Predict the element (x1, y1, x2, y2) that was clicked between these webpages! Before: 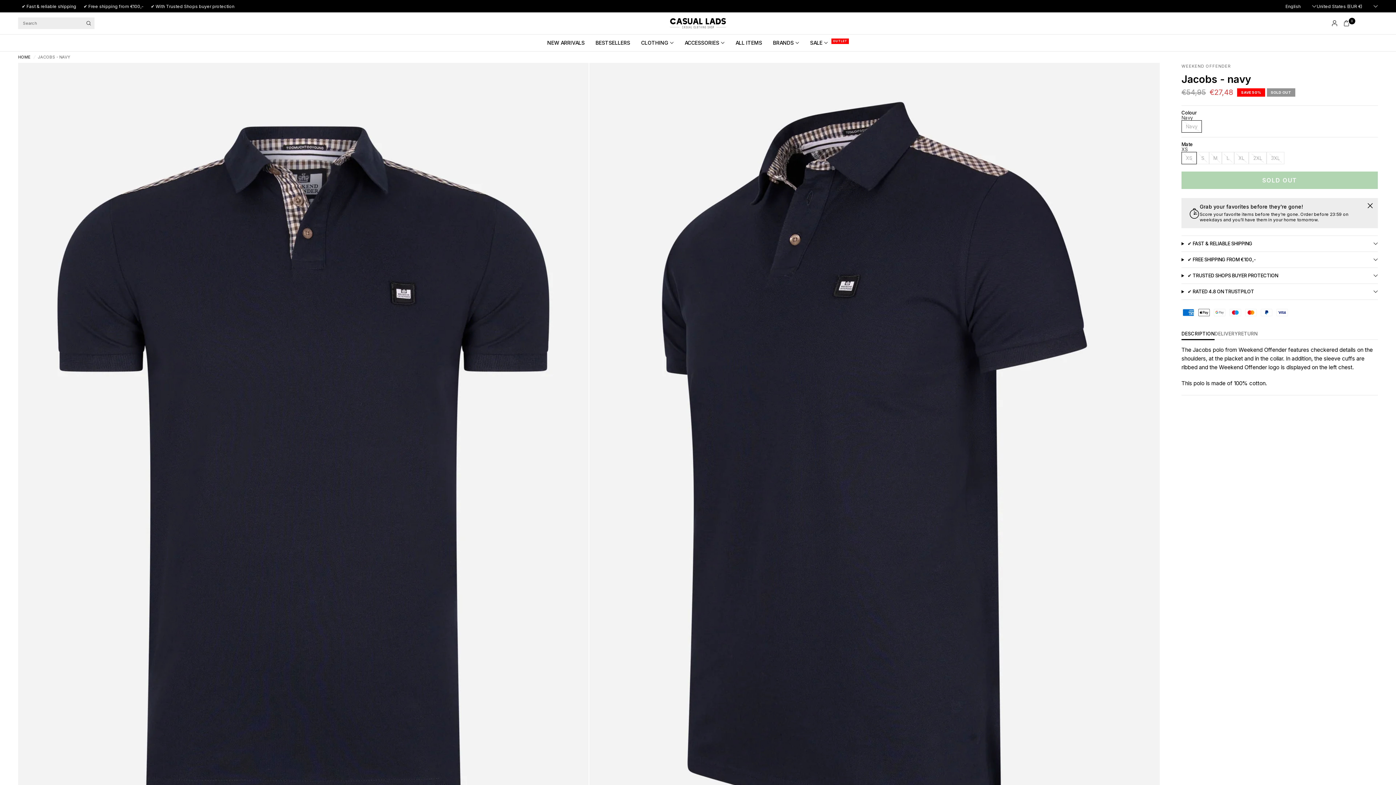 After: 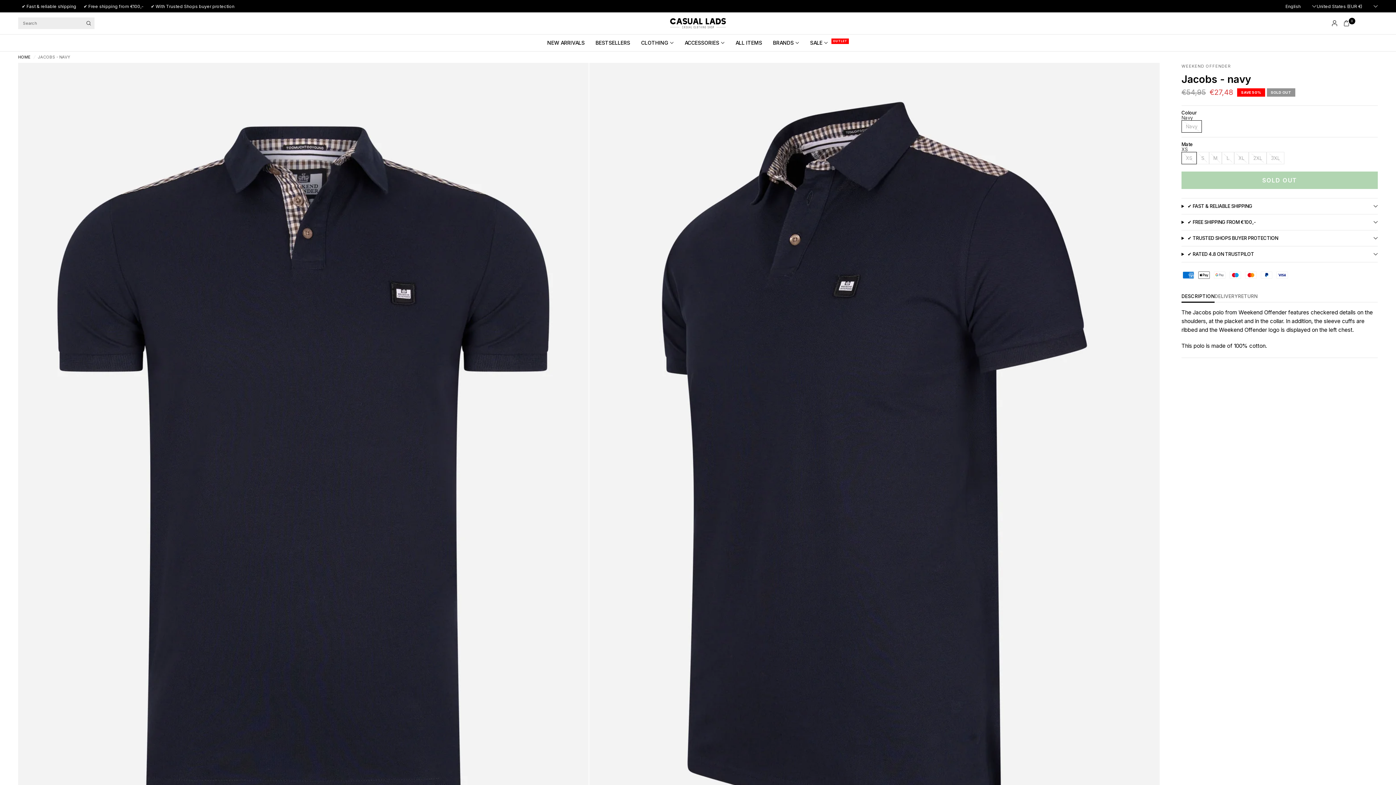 Action: bbox: (1364, 200, 1376, 211) label: Close